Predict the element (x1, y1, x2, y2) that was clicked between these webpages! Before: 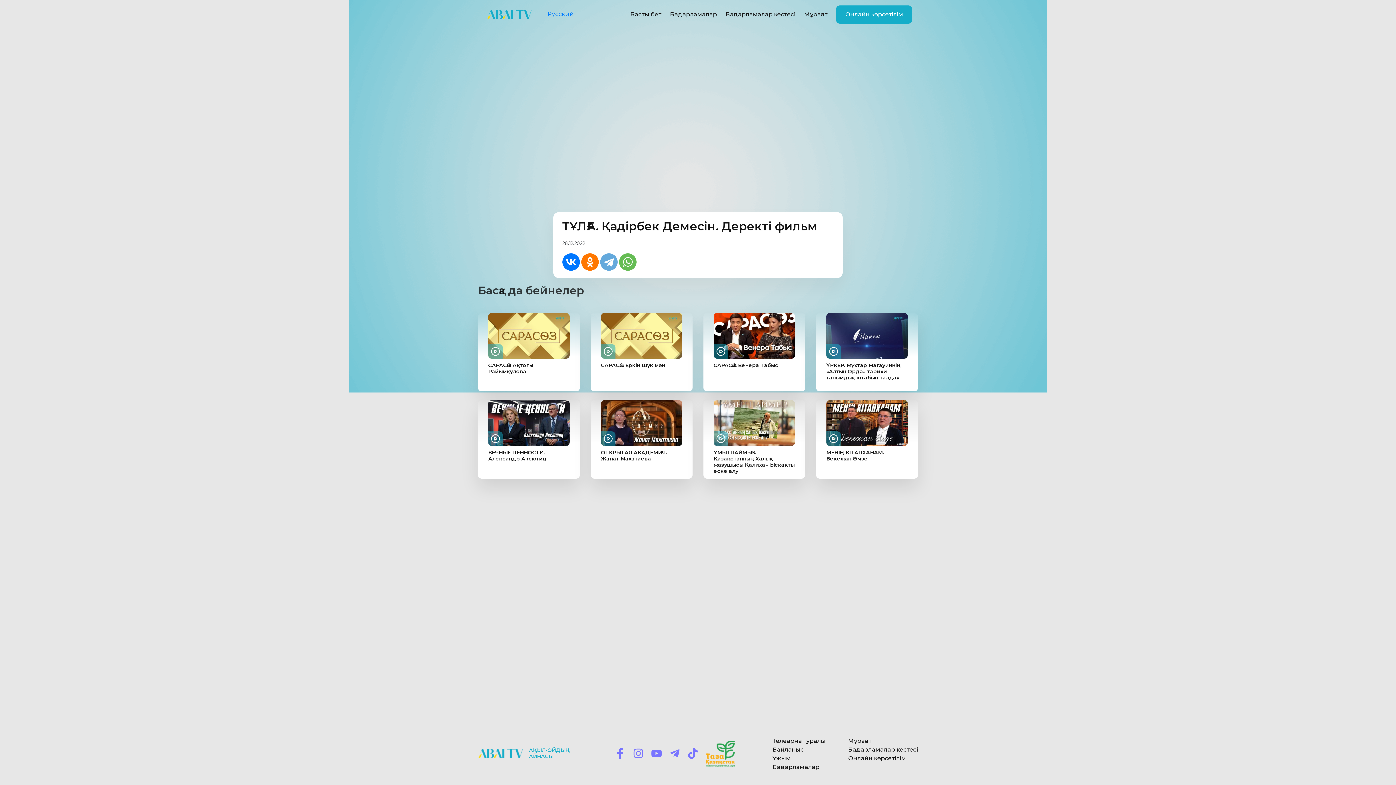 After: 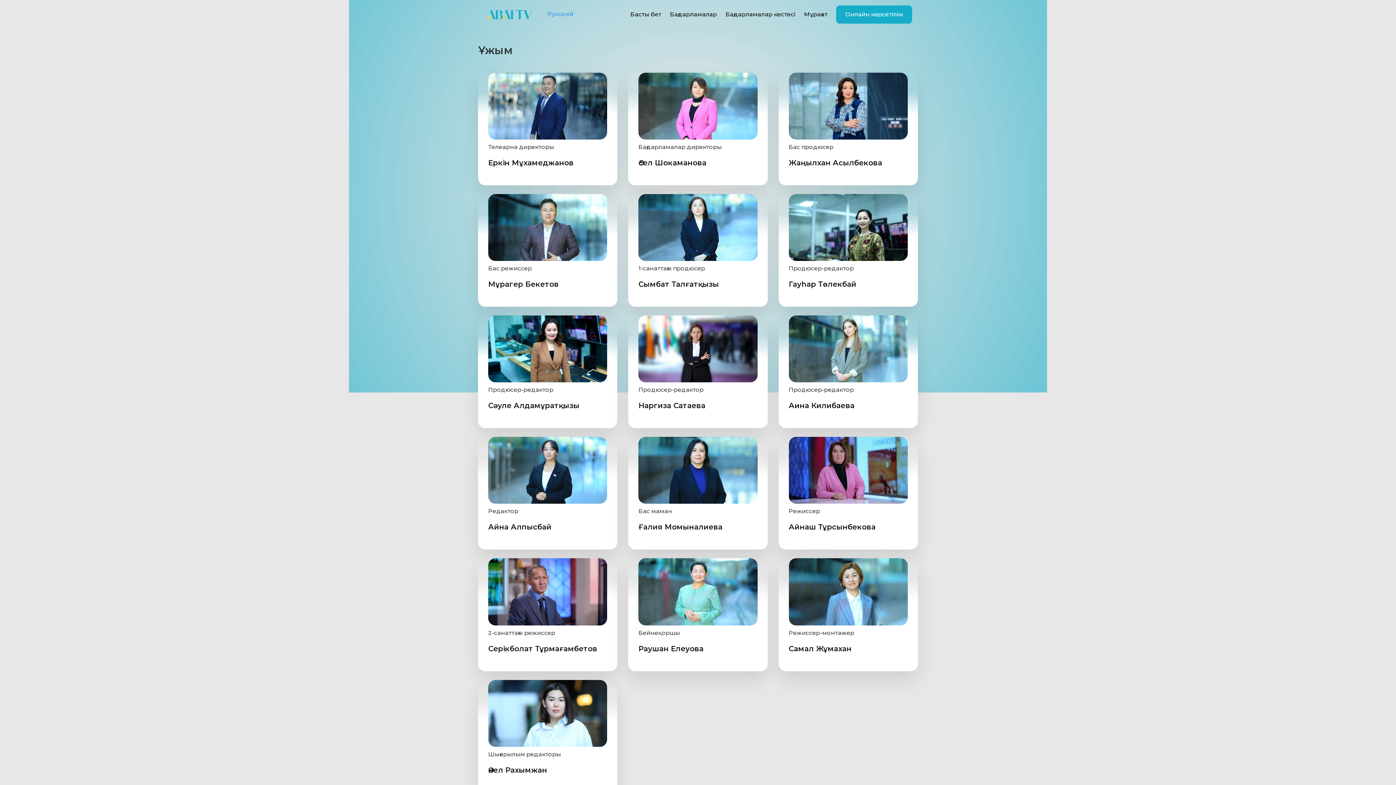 Action: bbox: (772, 755, 790, 762) label: Ұжым